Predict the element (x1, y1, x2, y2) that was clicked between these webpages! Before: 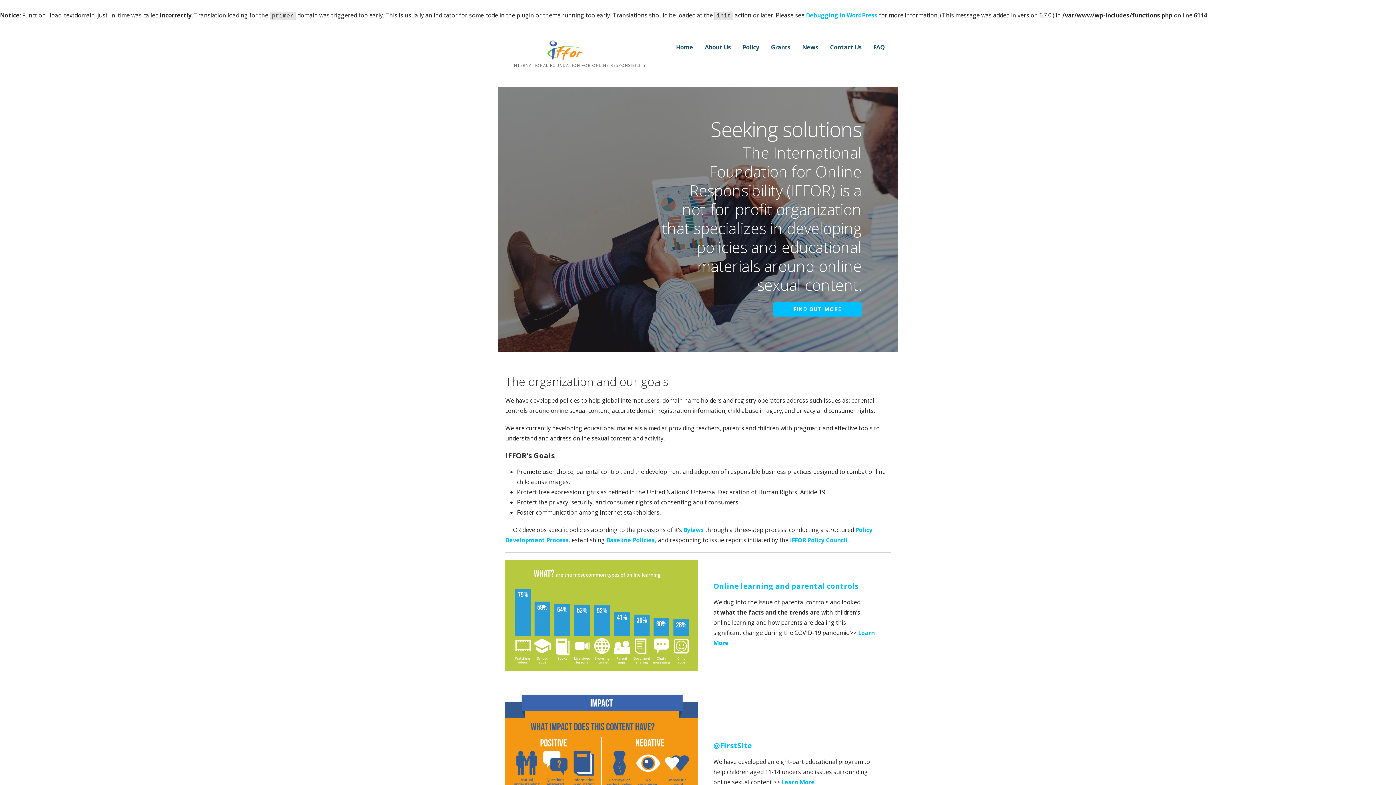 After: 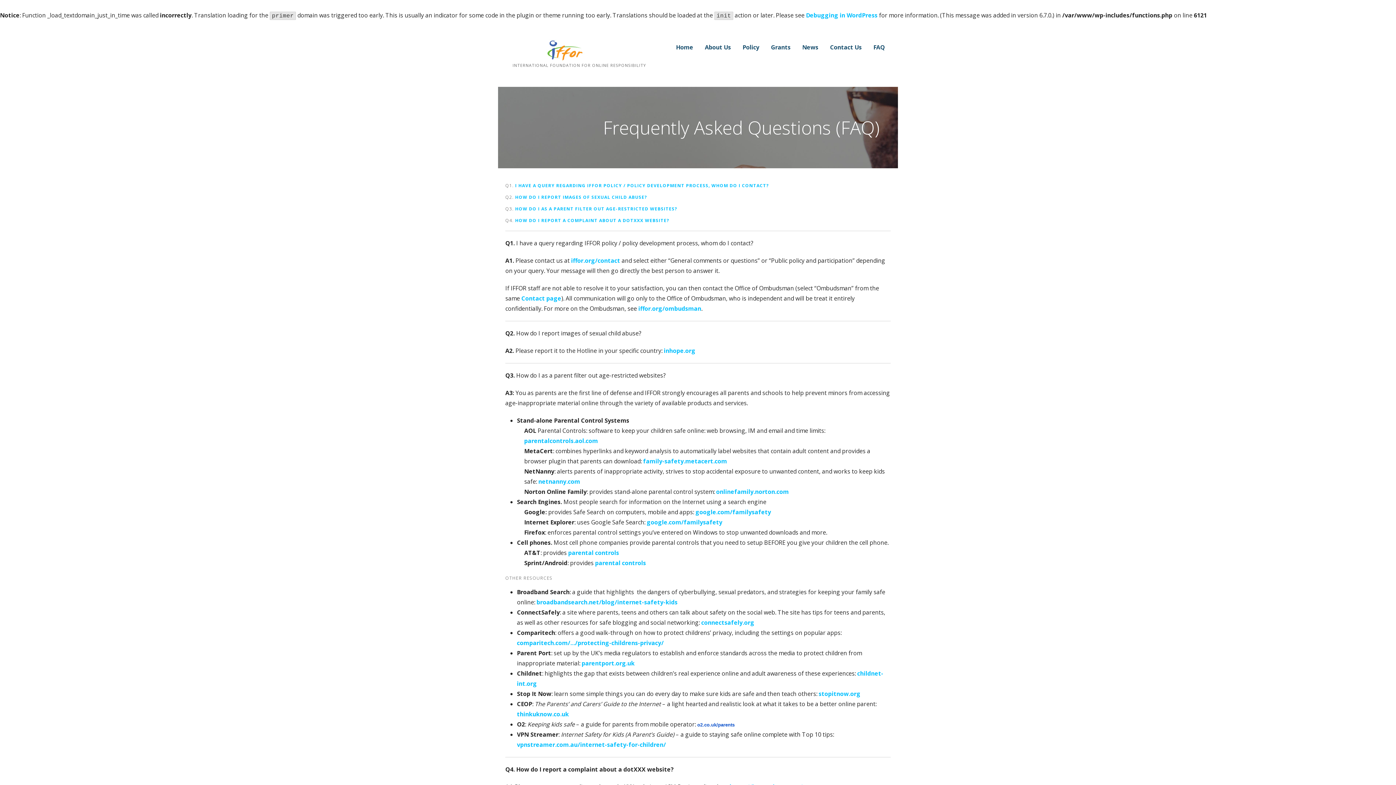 Action: label: FAQ bbox: (873, 40, 885, 54)